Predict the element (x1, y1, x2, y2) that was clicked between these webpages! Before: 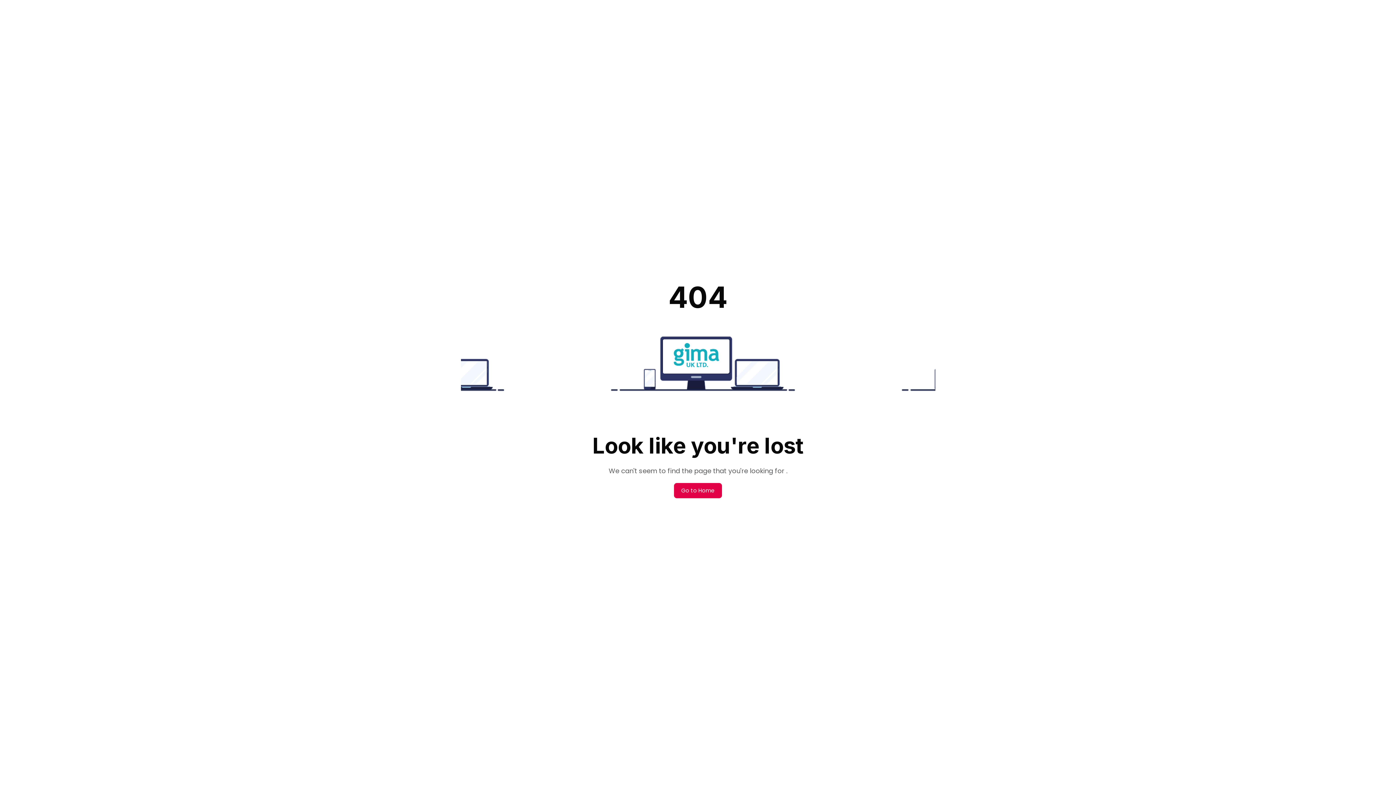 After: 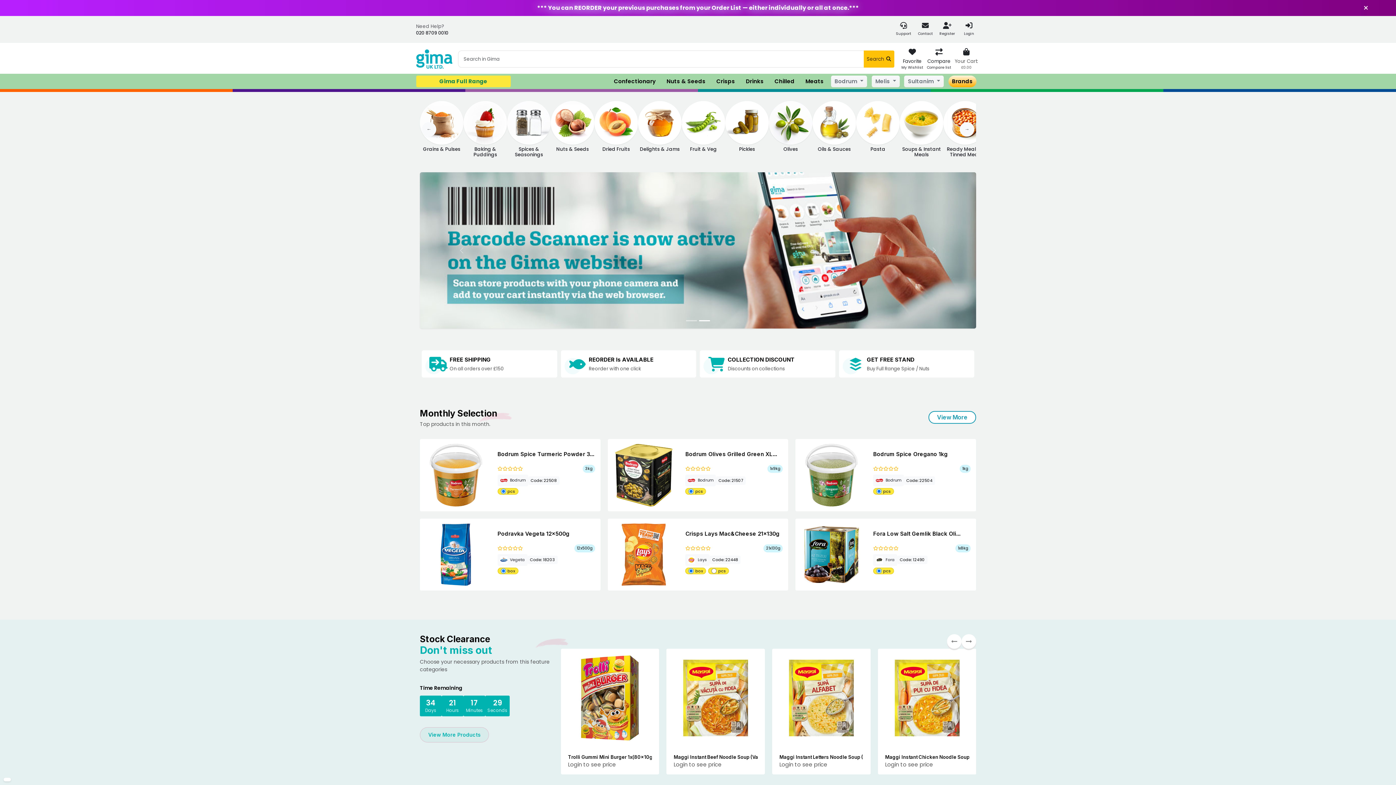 Action: bbox: (674, 483, 722, 498) label: Go to Home